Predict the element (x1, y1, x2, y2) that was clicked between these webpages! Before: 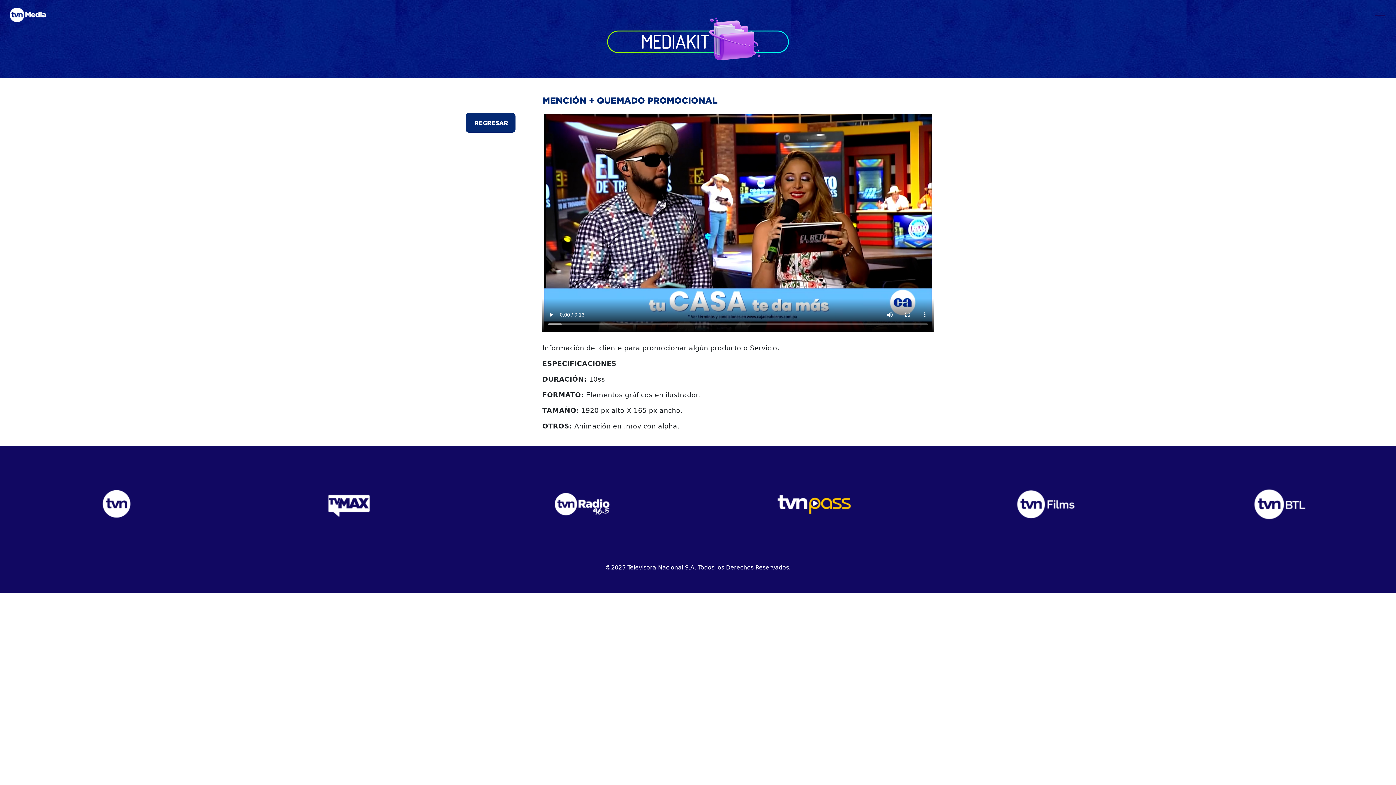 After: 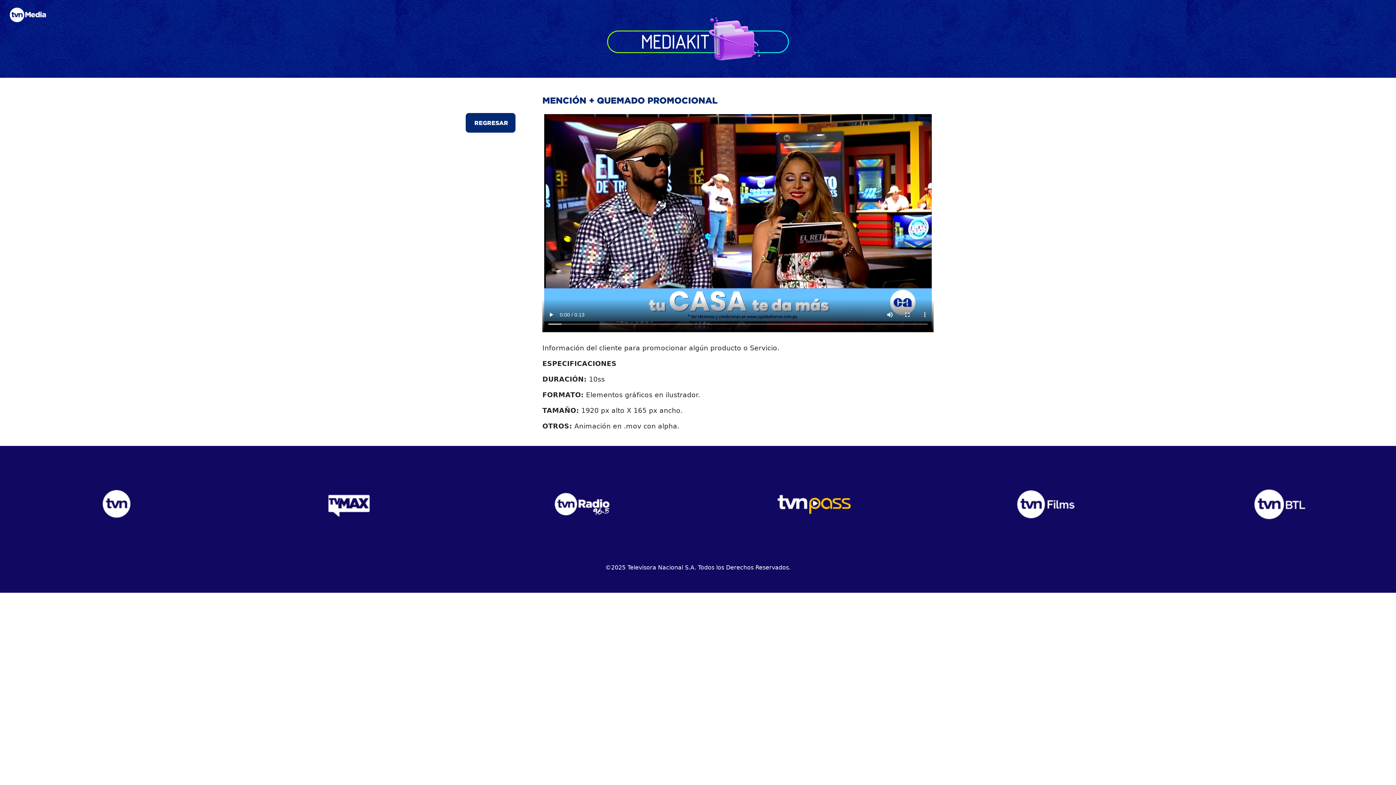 Action: bbox: (773, 500, 855, 507)